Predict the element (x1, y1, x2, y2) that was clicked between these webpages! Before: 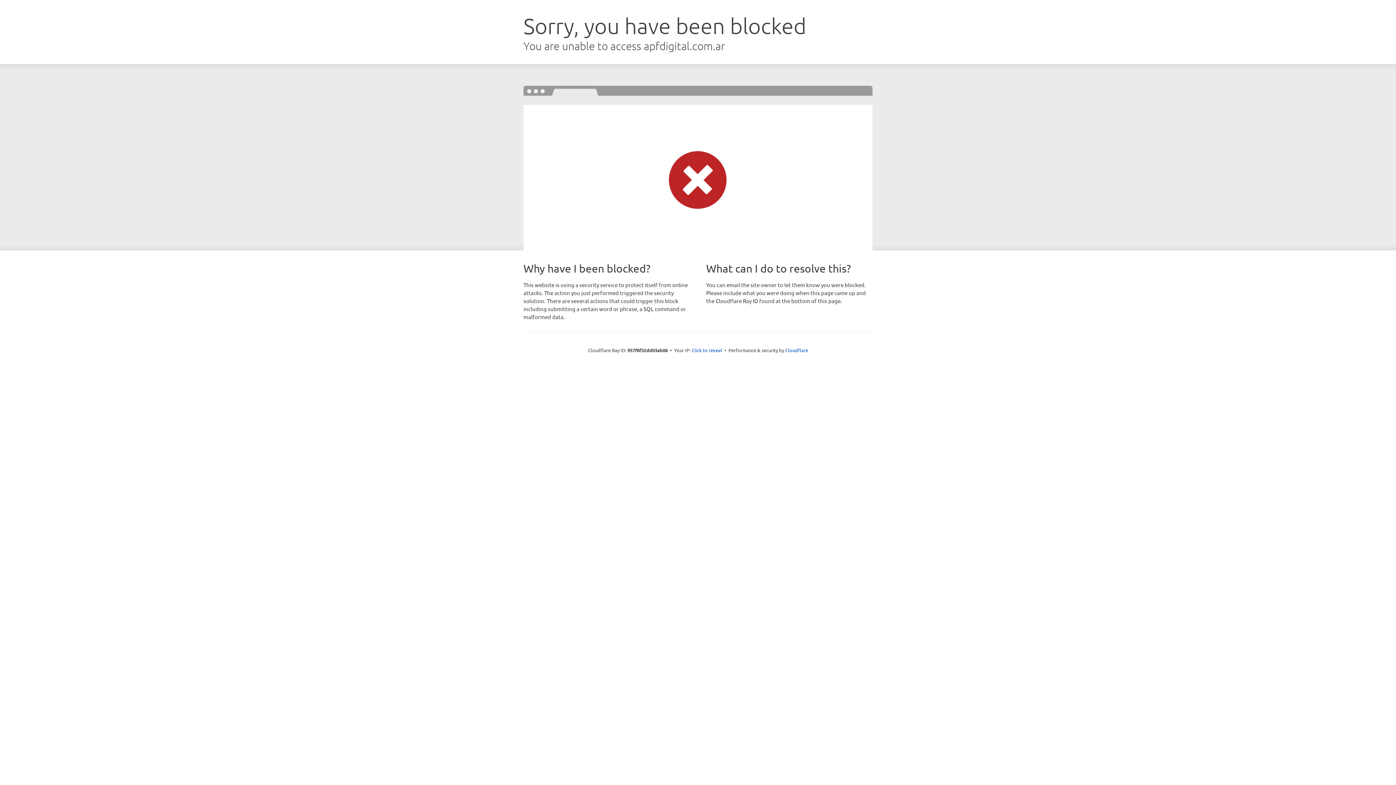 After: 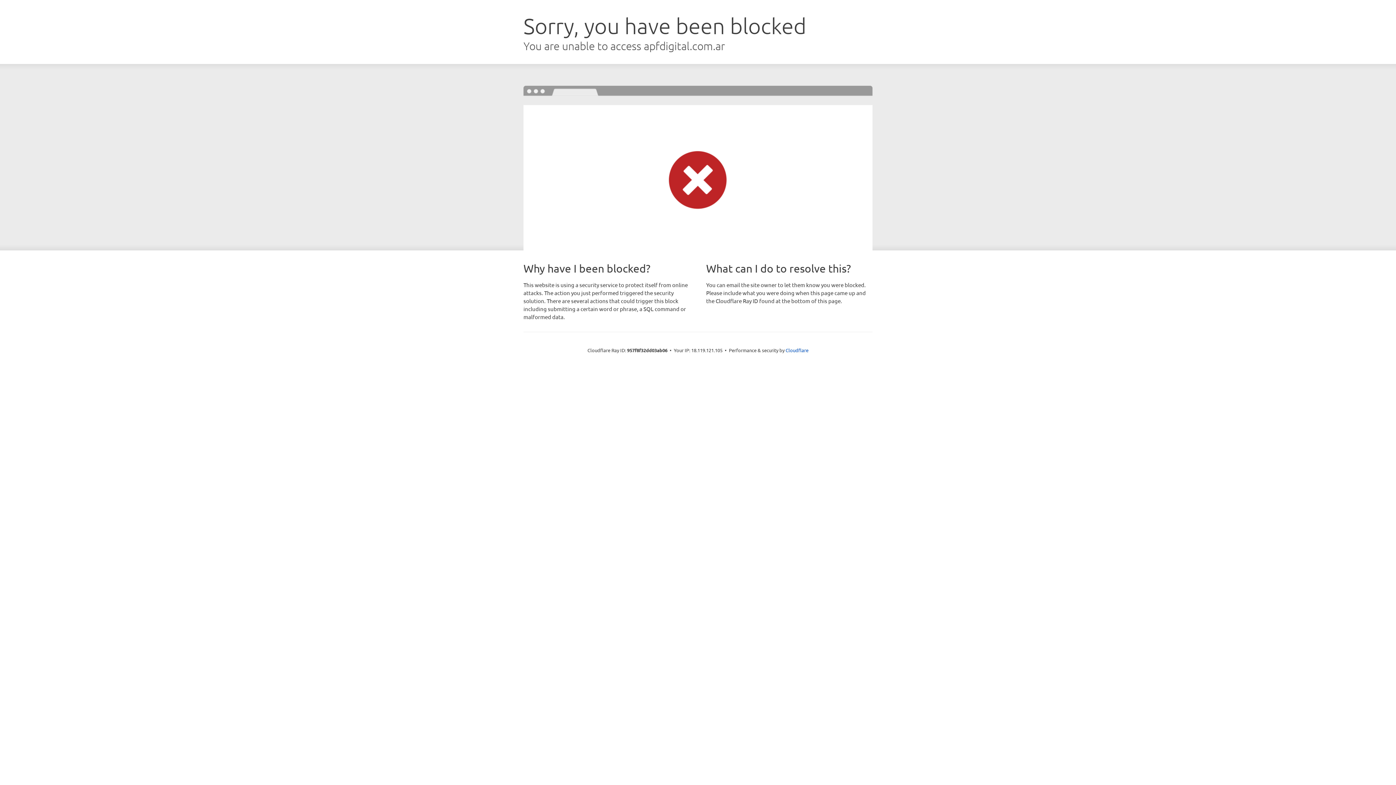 Action: bbox: (691, 346, 722, 353) label: Click to reveal